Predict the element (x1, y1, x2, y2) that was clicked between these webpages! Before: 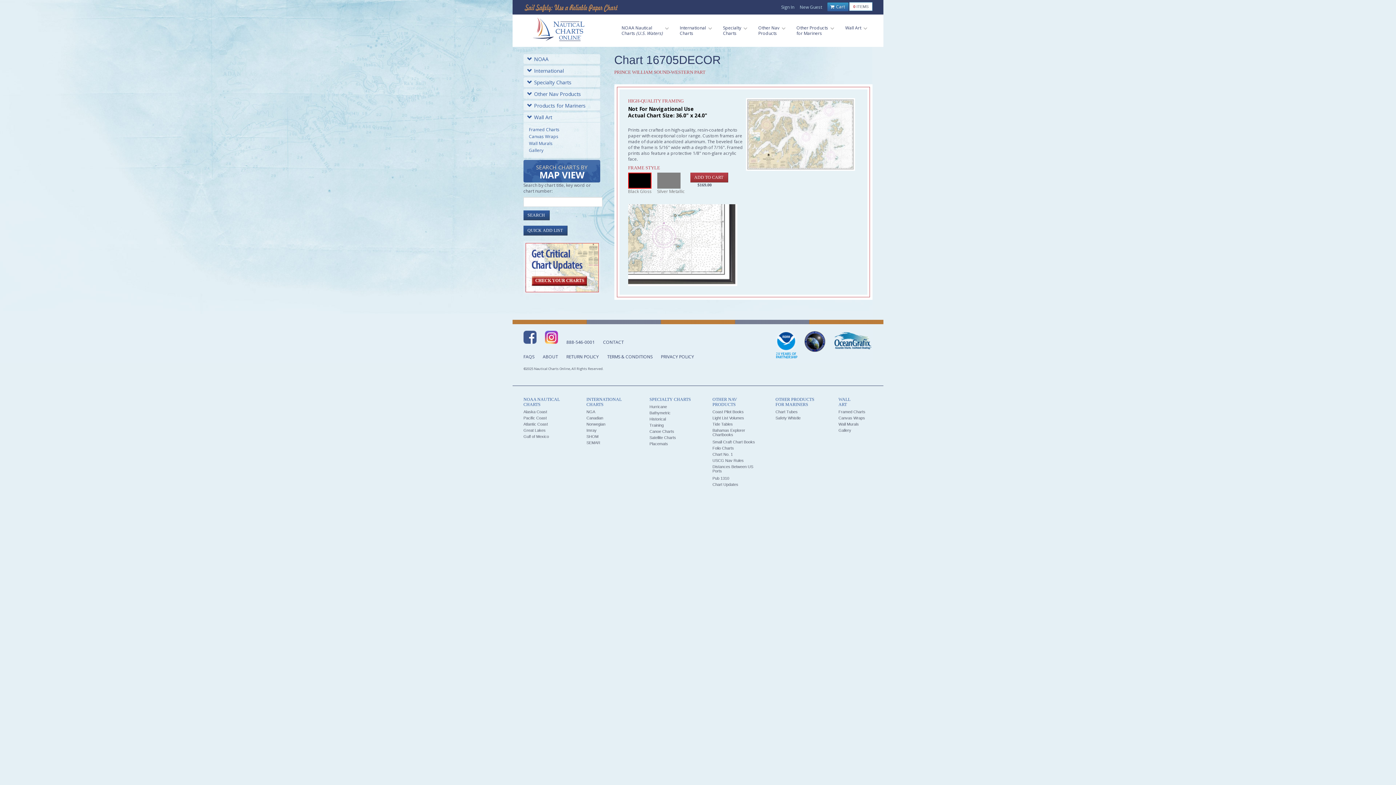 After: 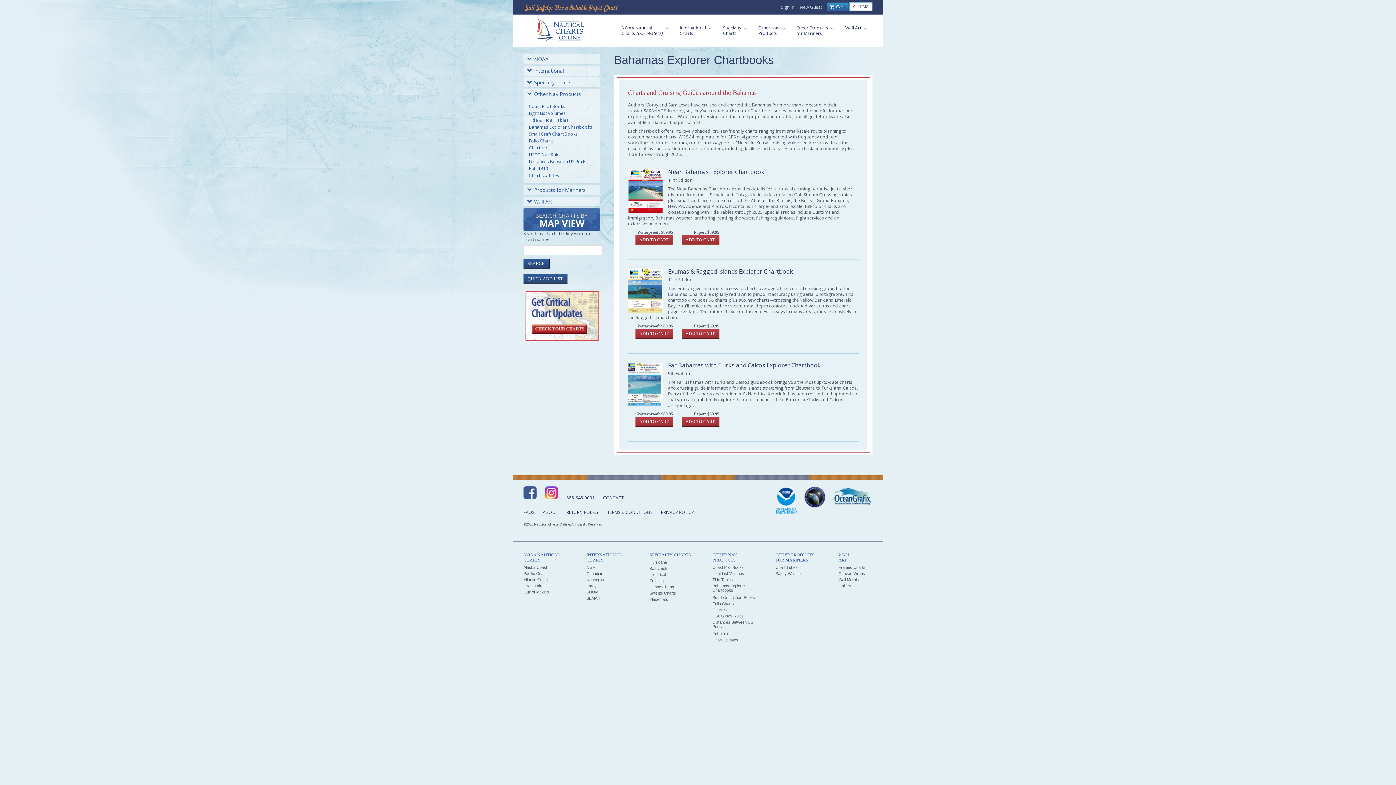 Action: label: Bahamas Explorer Chartbooks bbox: (712, 428, 745, 438)